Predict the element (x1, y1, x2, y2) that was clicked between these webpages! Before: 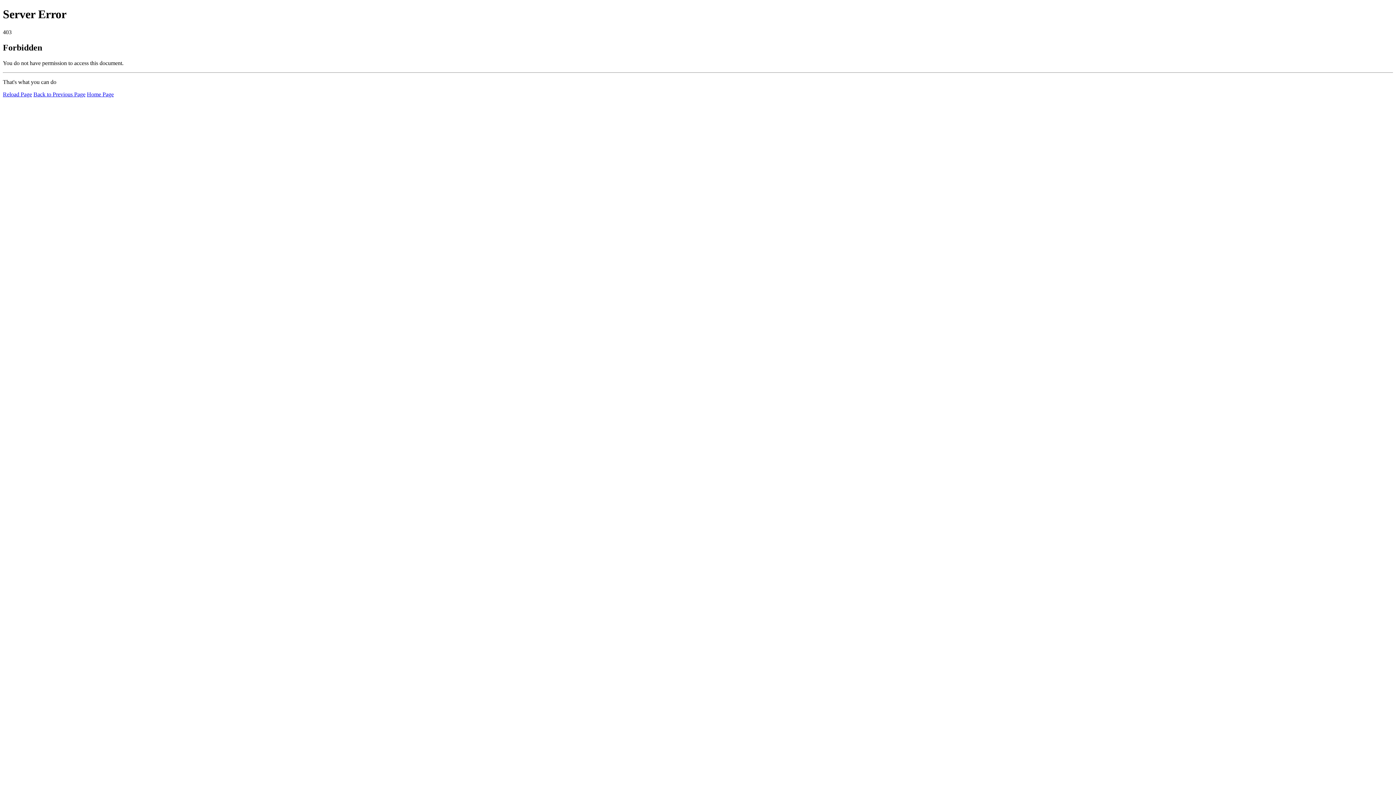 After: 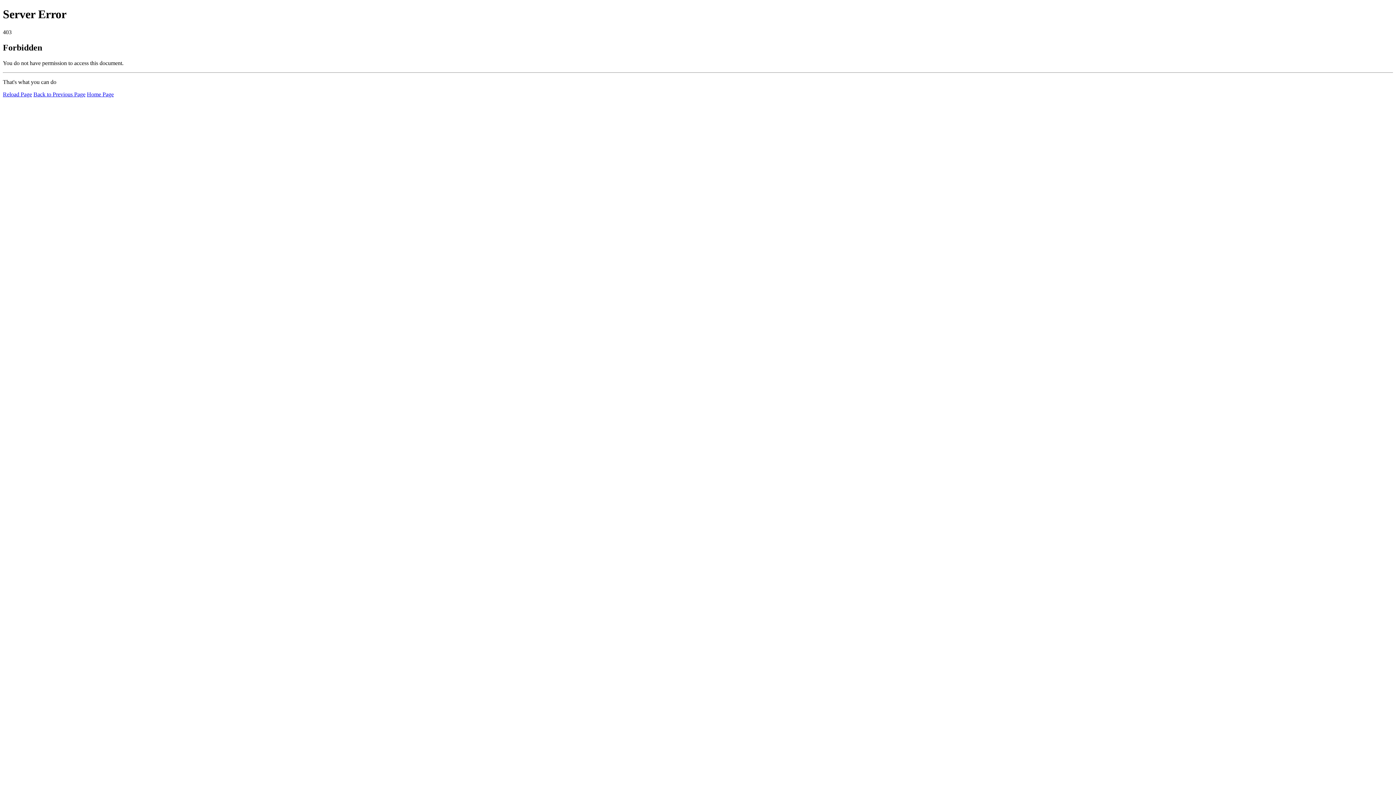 Action: bbox: (86, 91, 113, 97) label: Home Page